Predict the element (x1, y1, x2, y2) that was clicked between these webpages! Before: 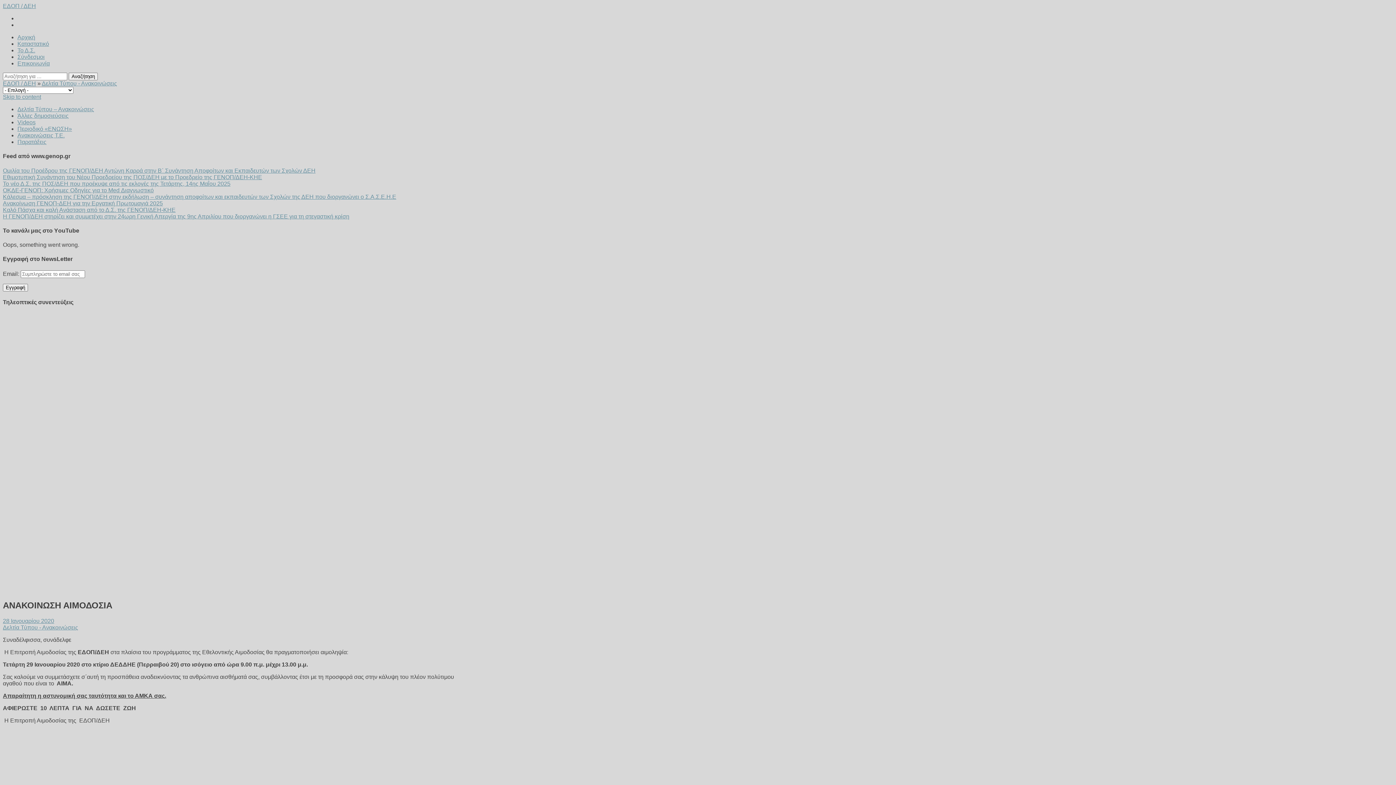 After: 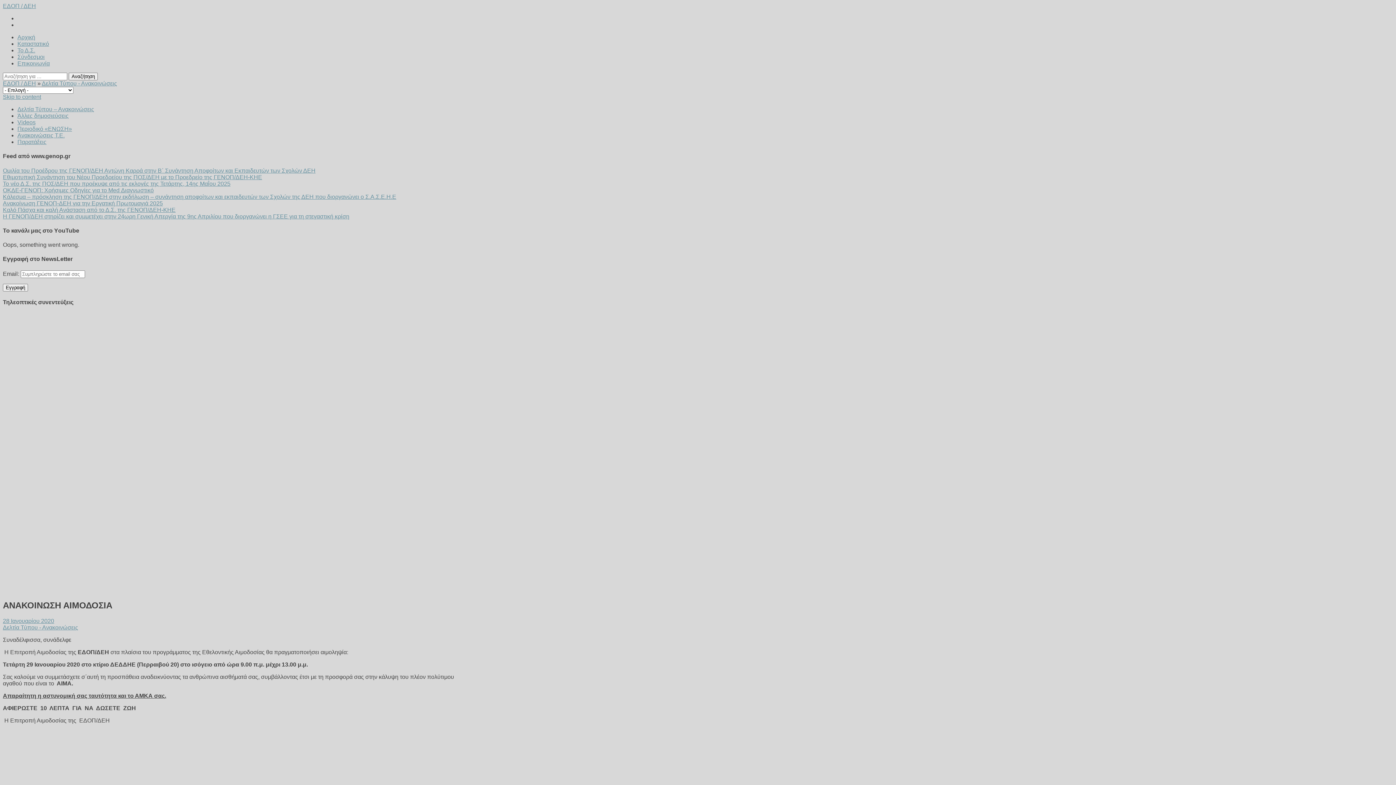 Action: label: Καταστατικό bbox: (17, 40, 49, 46)